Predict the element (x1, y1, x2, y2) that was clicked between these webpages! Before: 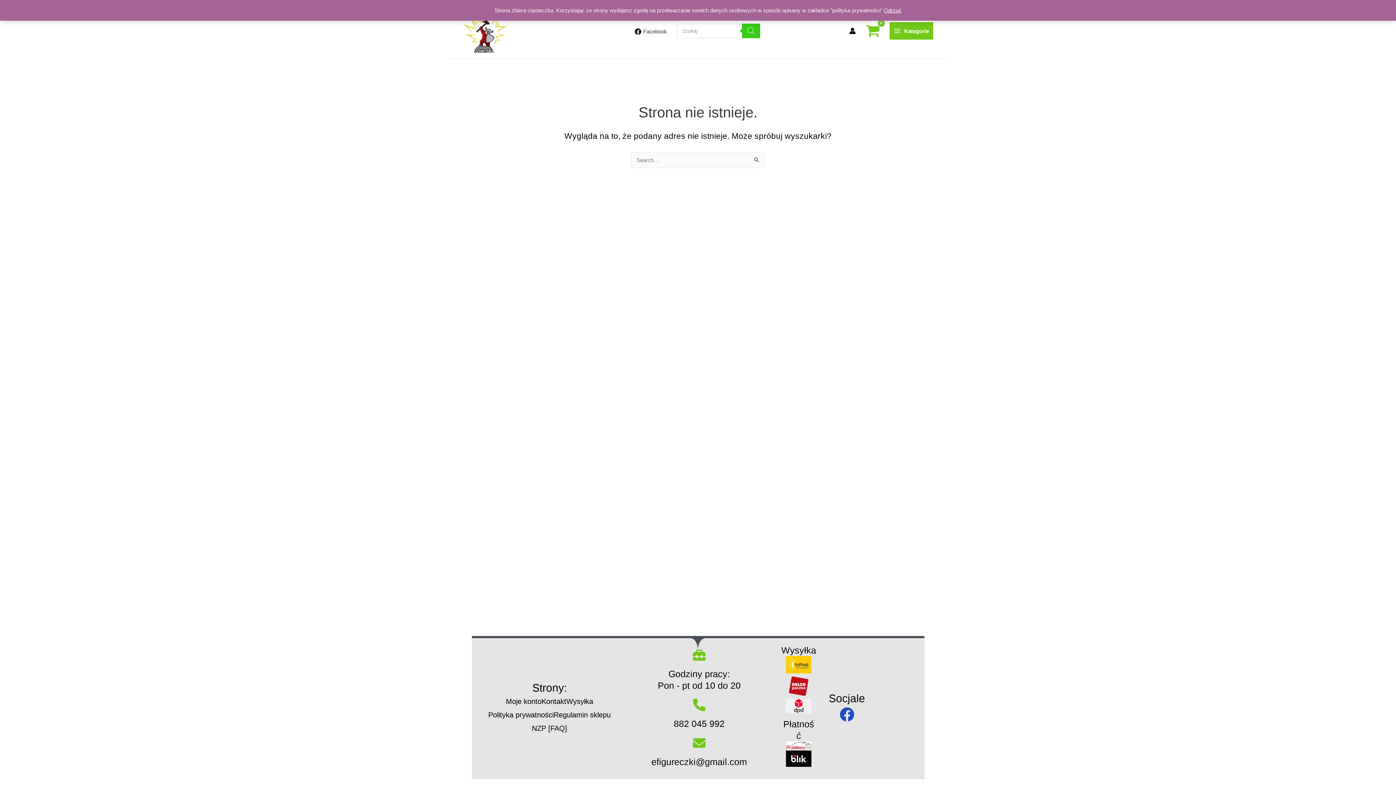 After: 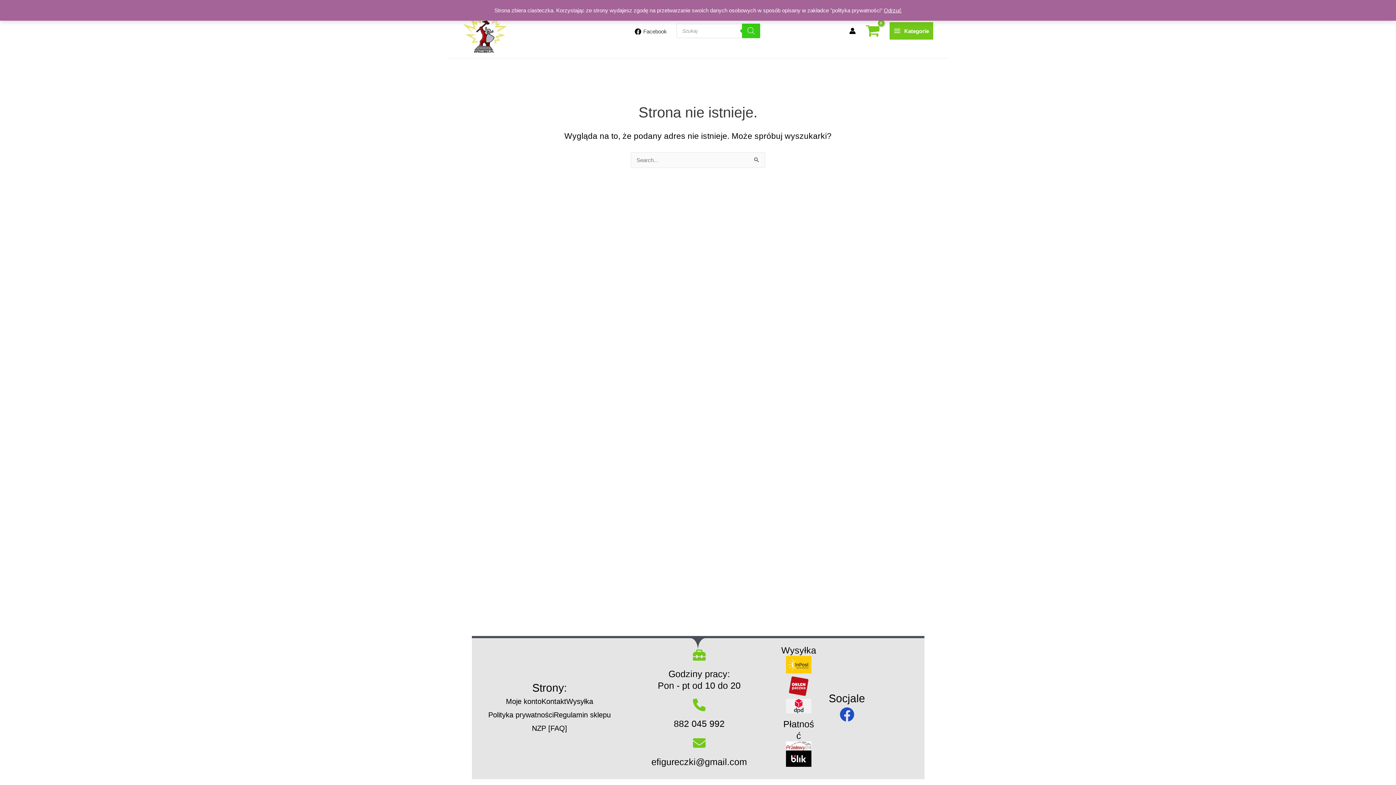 Action: bbox: (786, 656, 811, 673)